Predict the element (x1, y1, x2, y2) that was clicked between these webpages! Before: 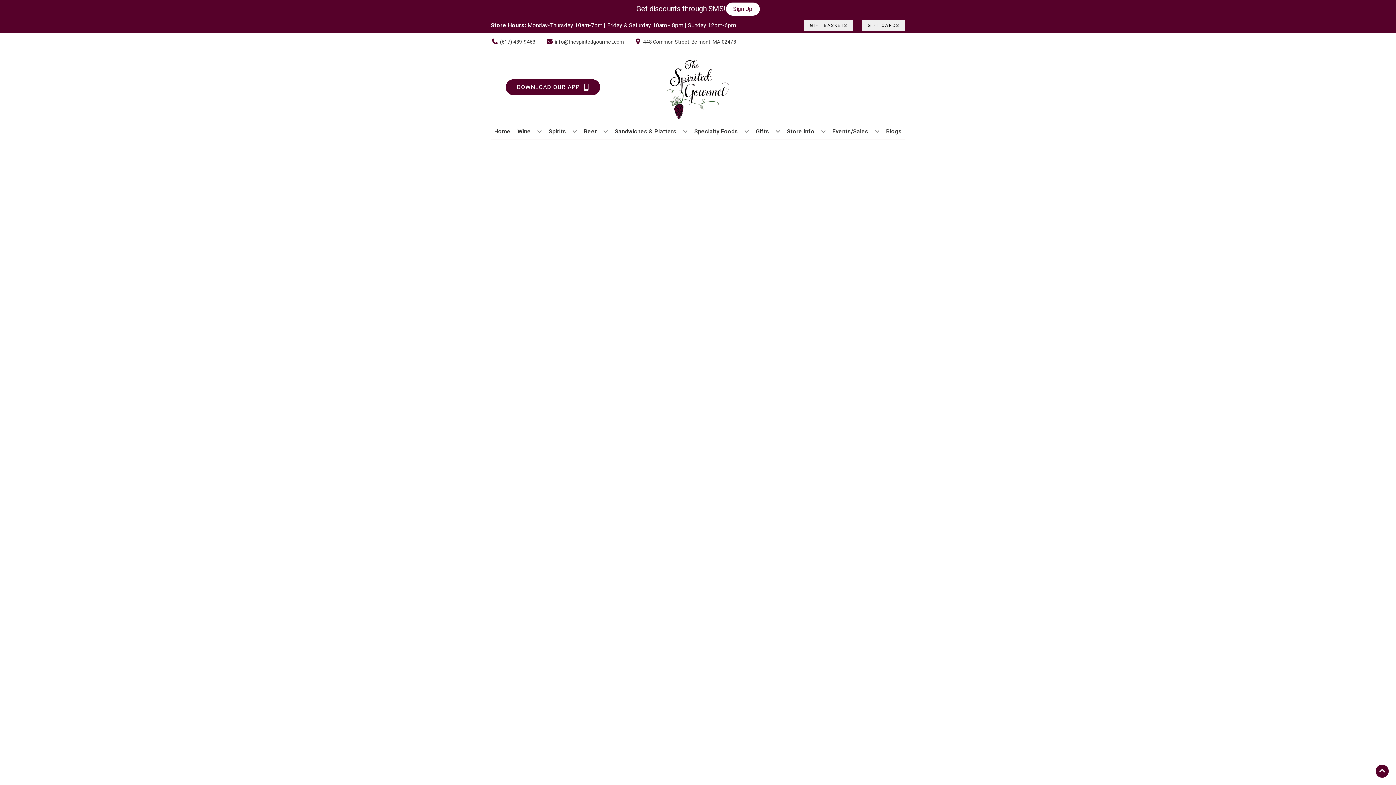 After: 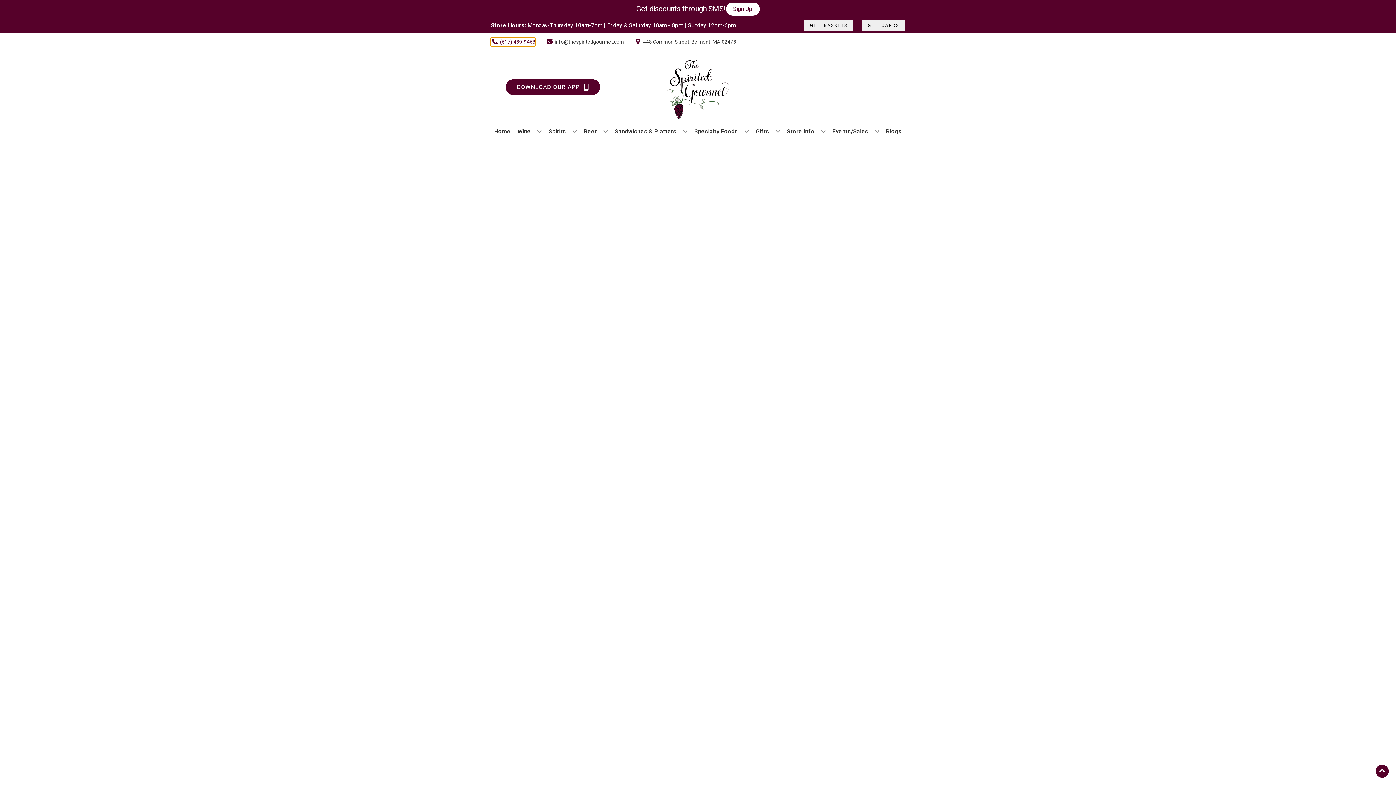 Action: bbox: (490, 38, 535, 45) label: Store number is (617) 489-9463 Clicking will open a link in a new tab